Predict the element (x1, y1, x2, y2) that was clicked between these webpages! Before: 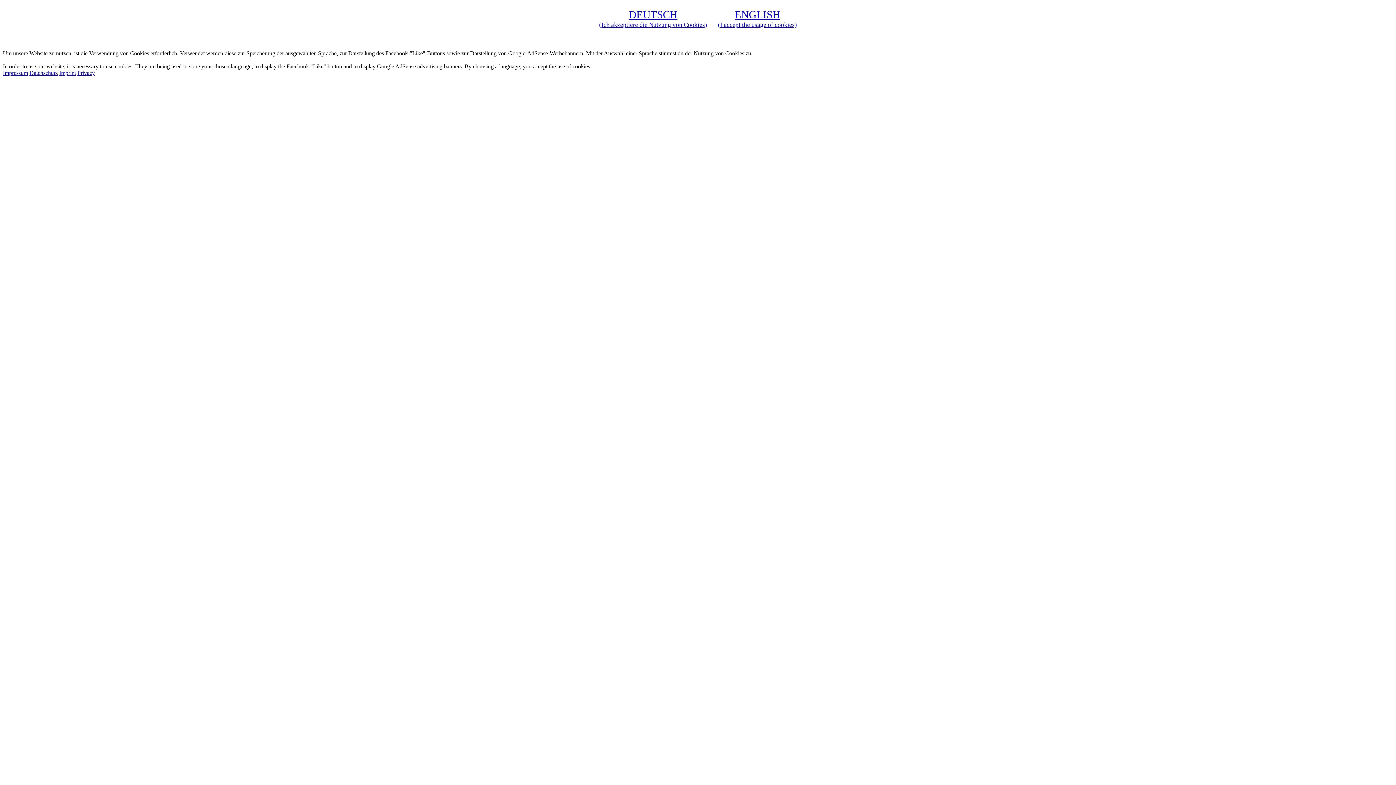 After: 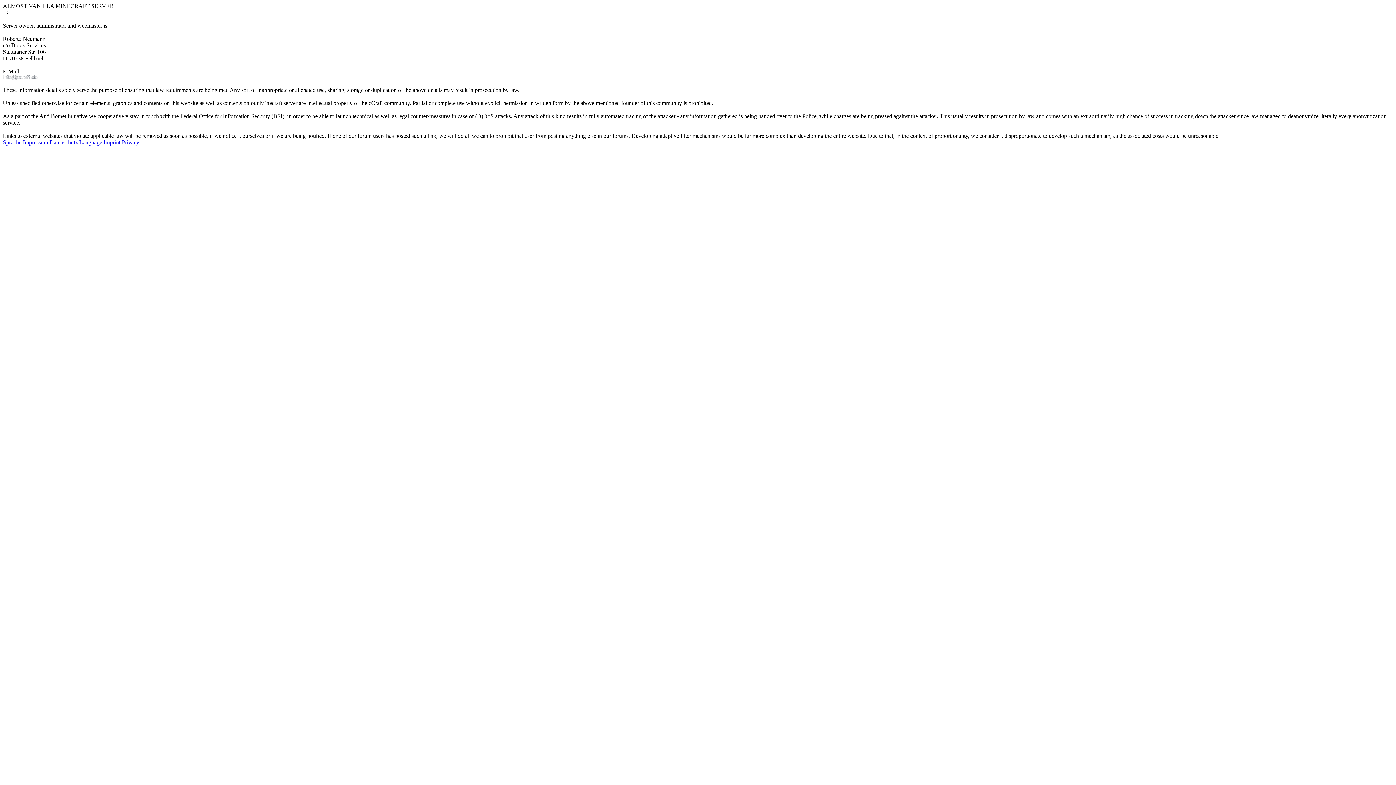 Action: bbox: (59, 69, 76, 76) label: Imprint